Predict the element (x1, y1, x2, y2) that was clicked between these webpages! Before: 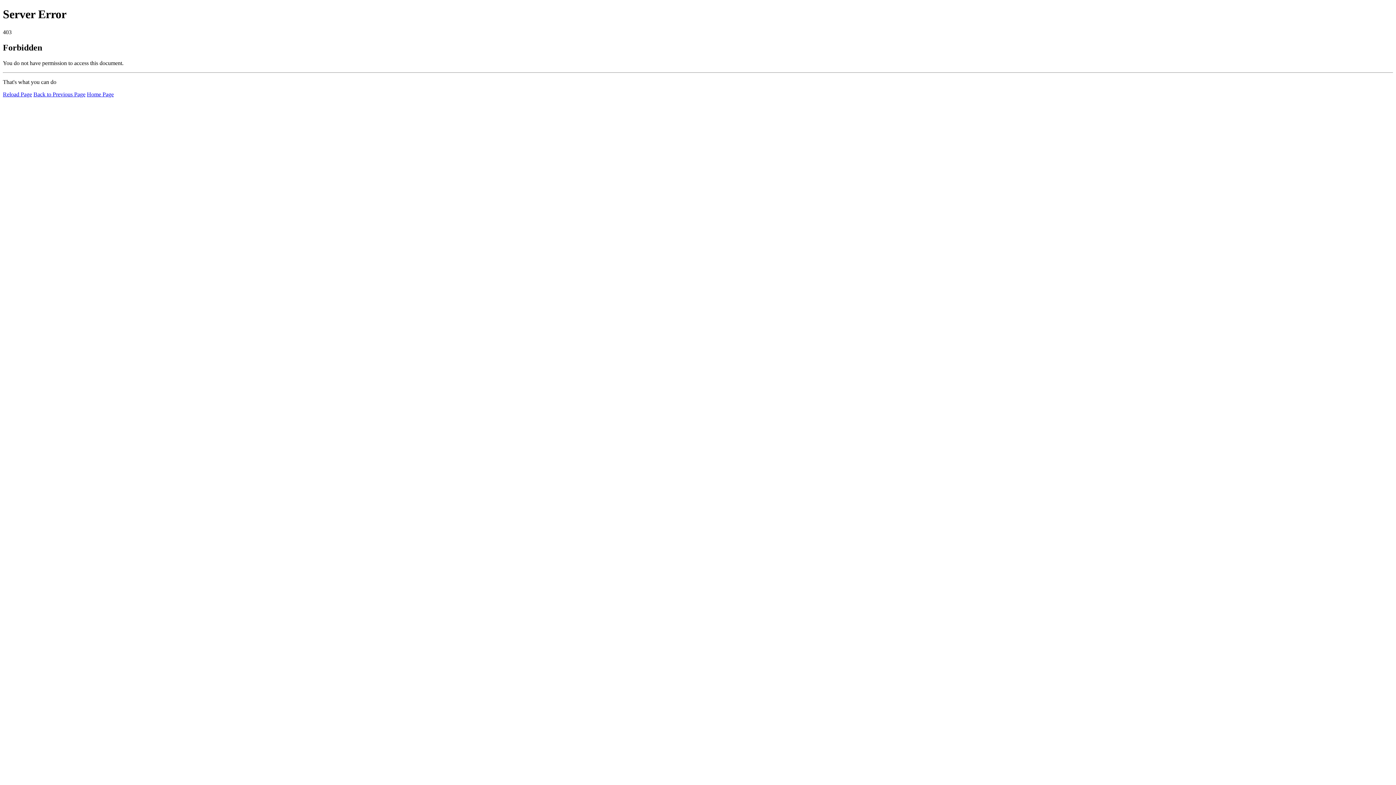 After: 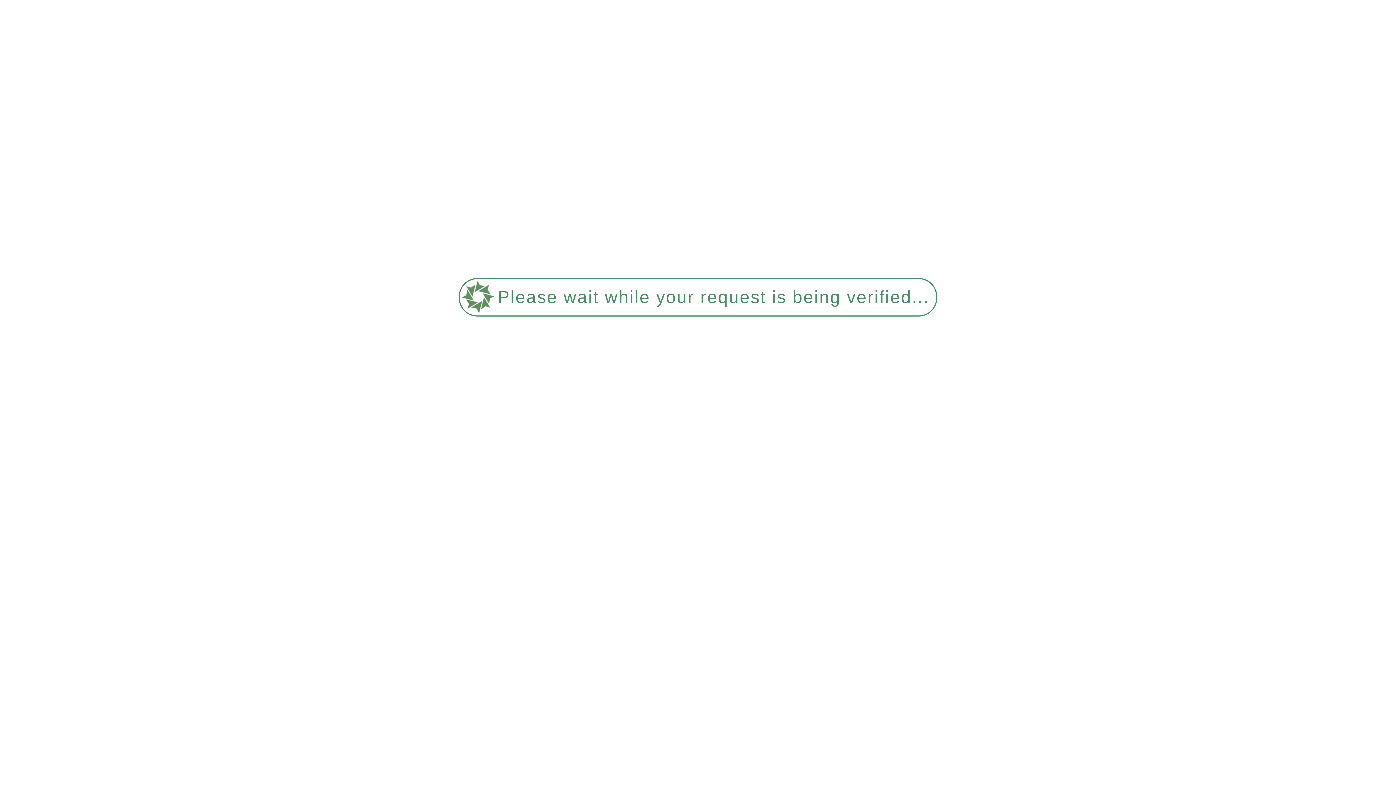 Action: label: Reload Page bbox: (2, 91, 32, 97)